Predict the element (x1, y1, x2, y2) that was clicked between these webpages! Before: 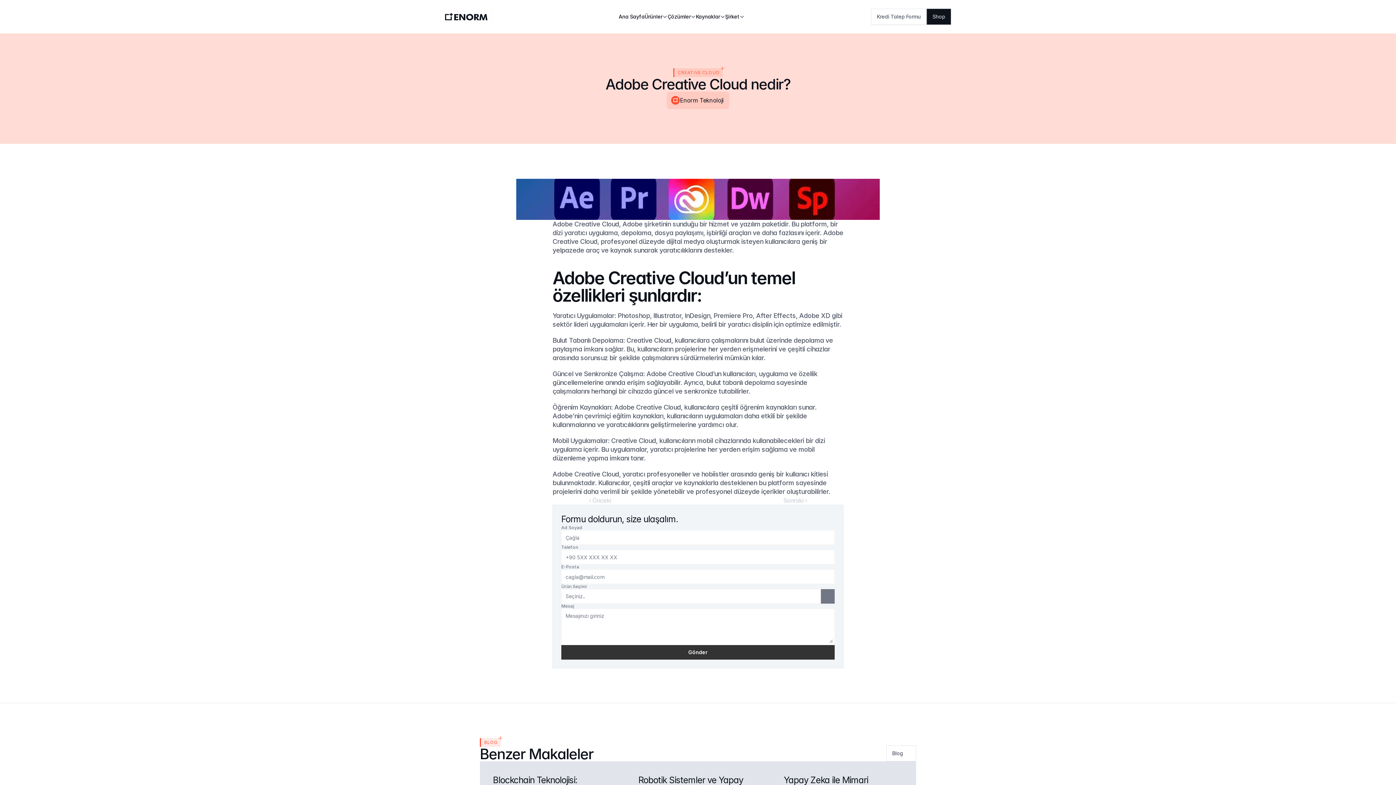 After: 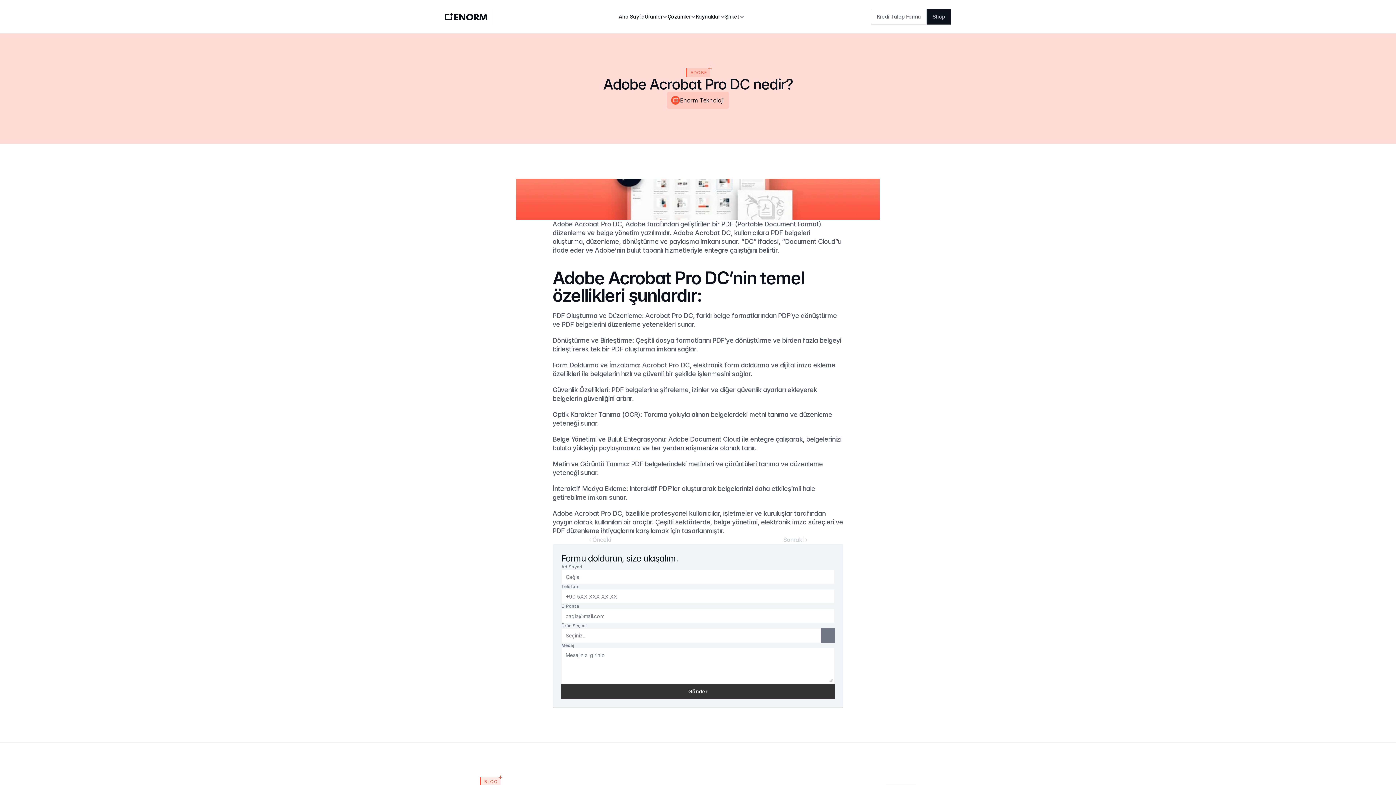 Action: label: Sonraki › bbox: (783, 497, 807, 504)